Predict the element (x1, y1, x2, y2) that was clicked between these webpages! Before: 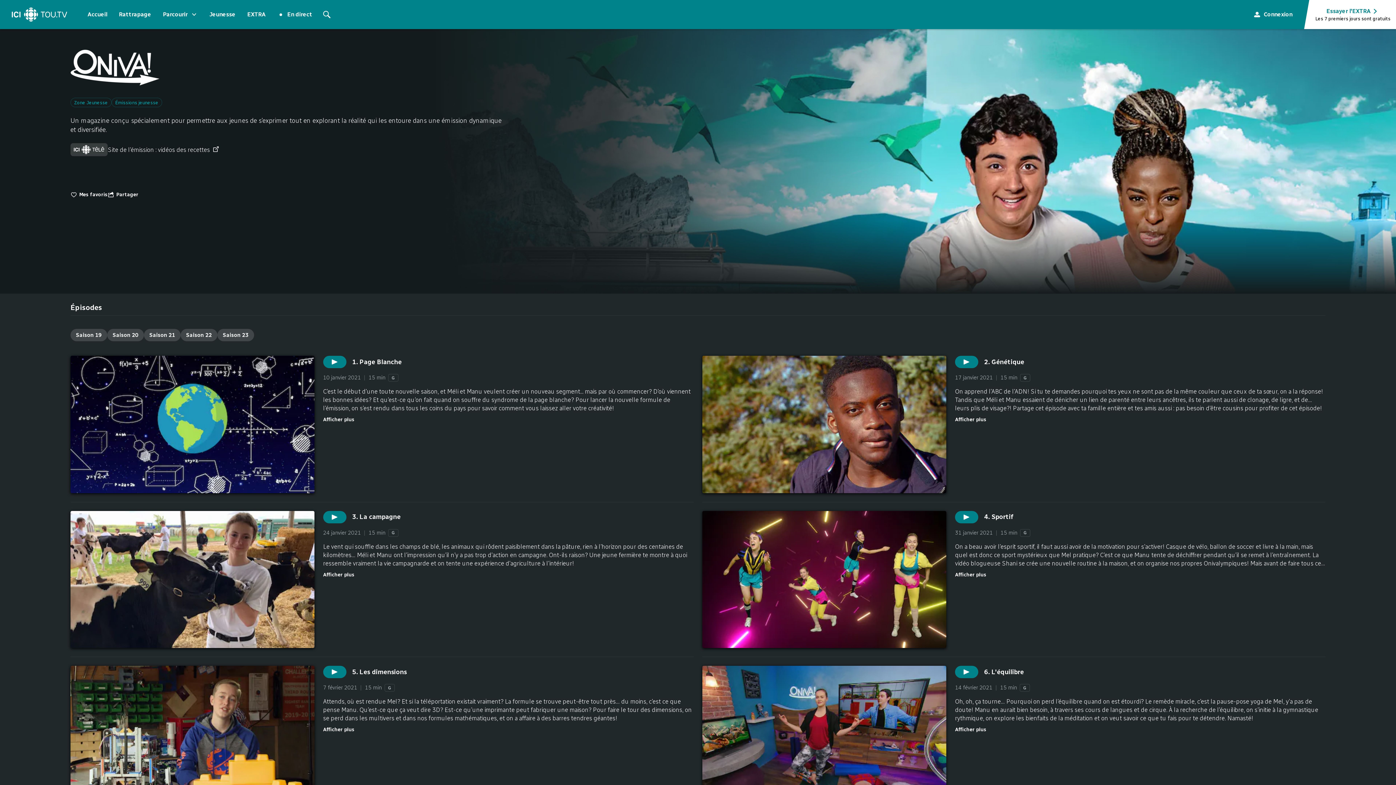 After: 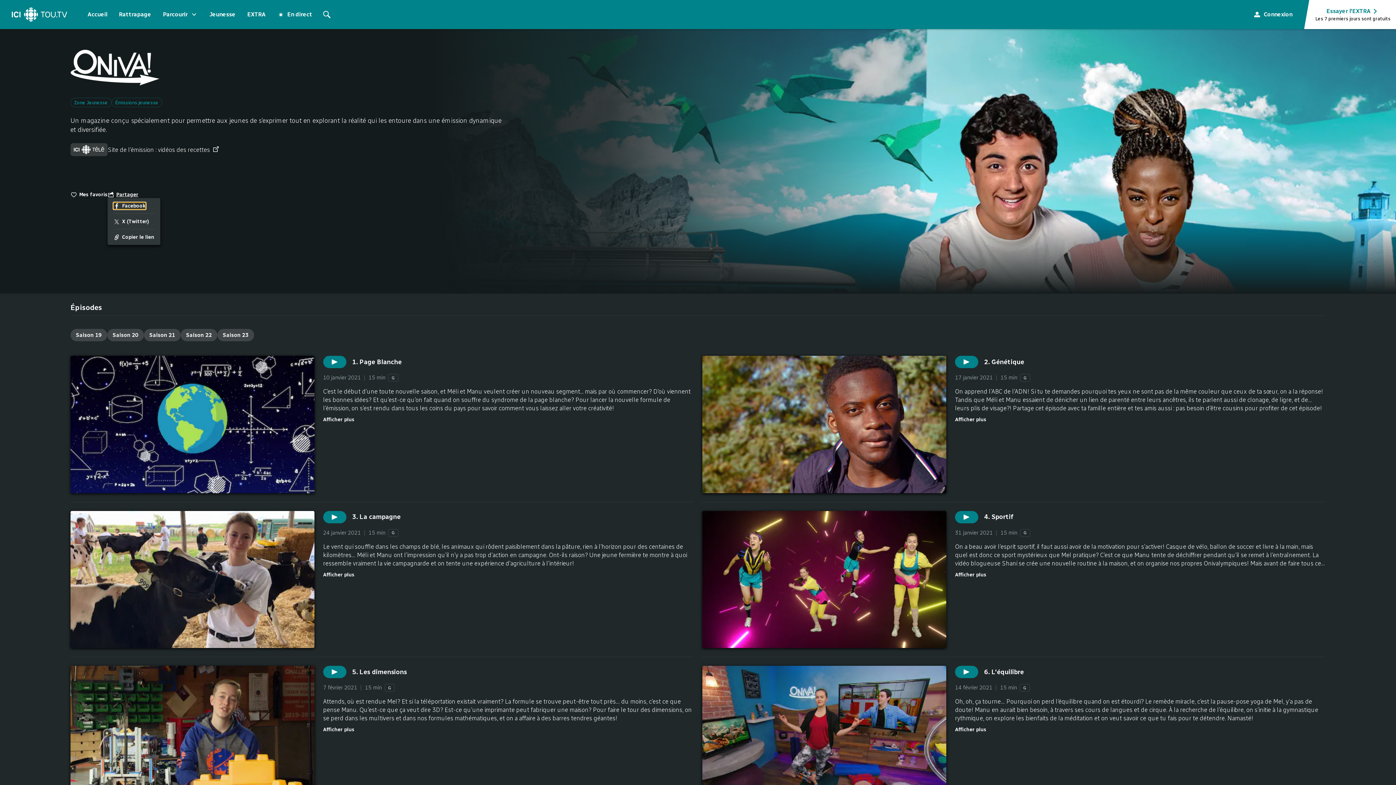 Action: bbox: (107, 191, 138, 198) label: Ouvrir le menu "Partager"